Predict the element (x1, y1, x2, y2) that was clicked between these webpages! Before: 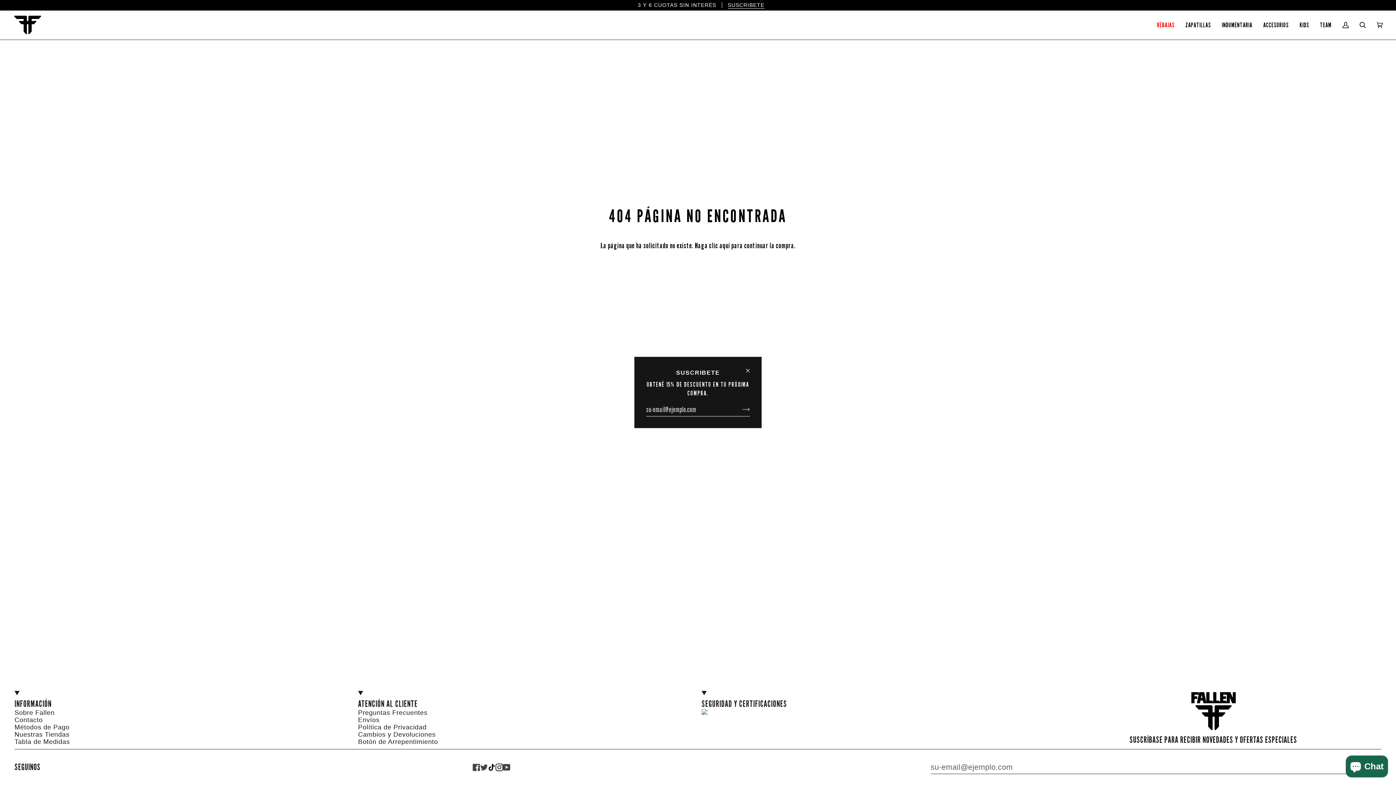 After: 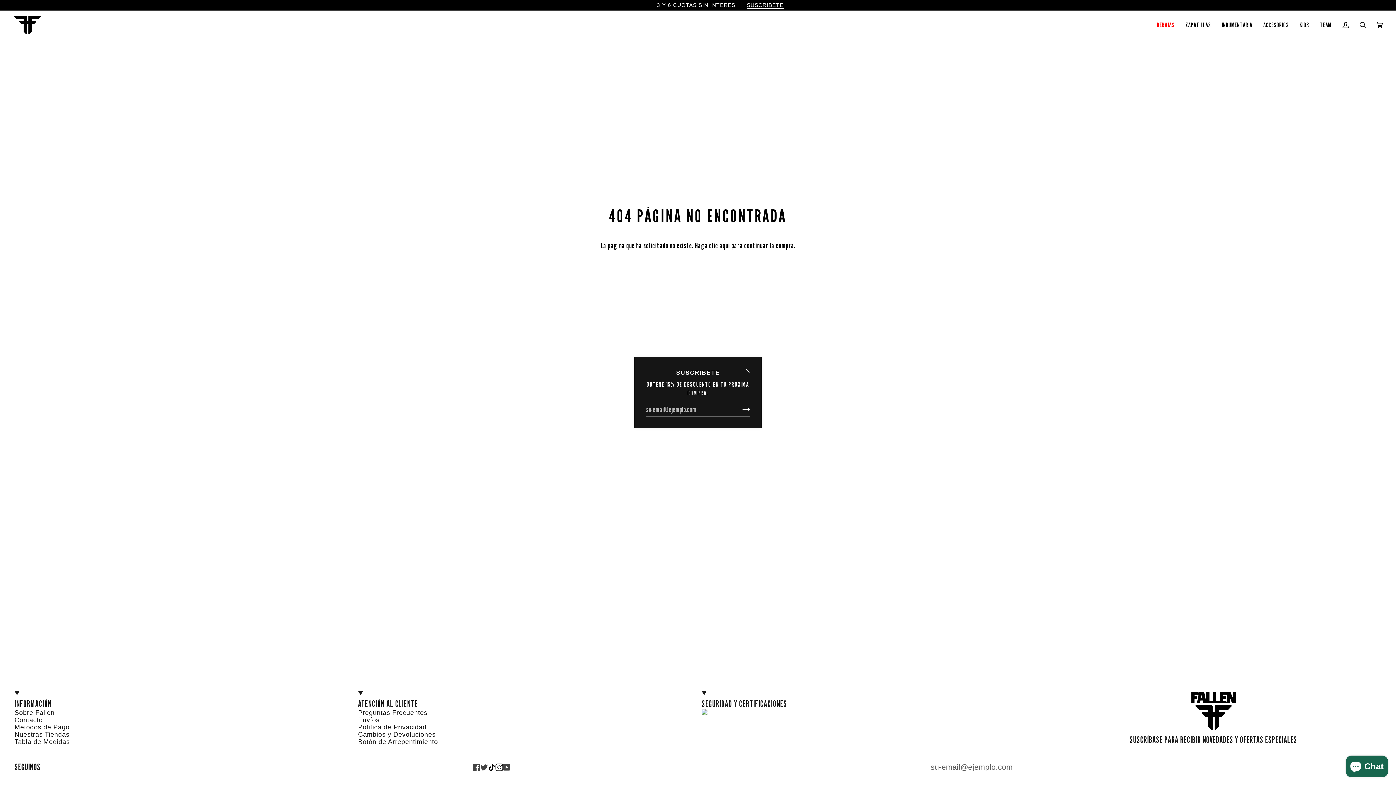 Action: bbox: (495, 762, 503, 773) label: Instagram